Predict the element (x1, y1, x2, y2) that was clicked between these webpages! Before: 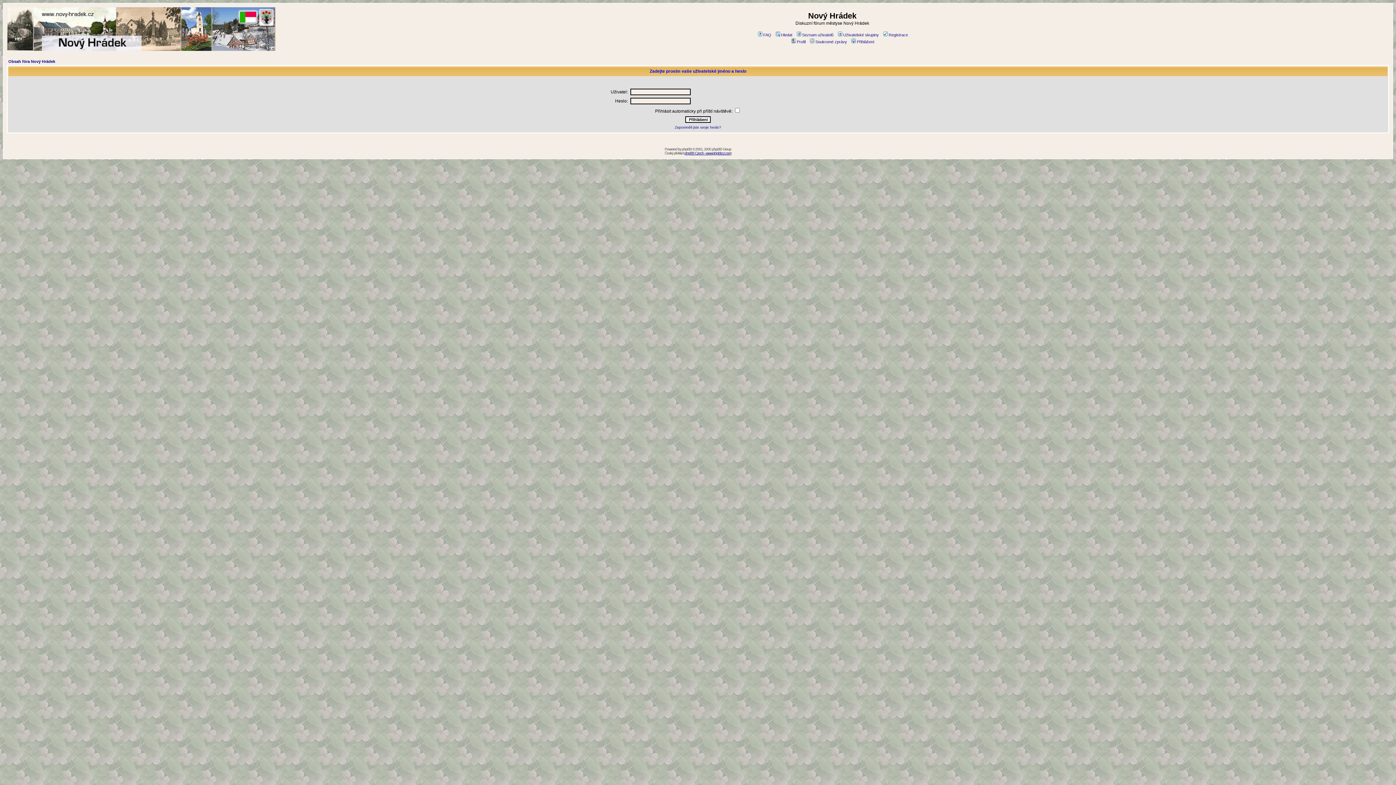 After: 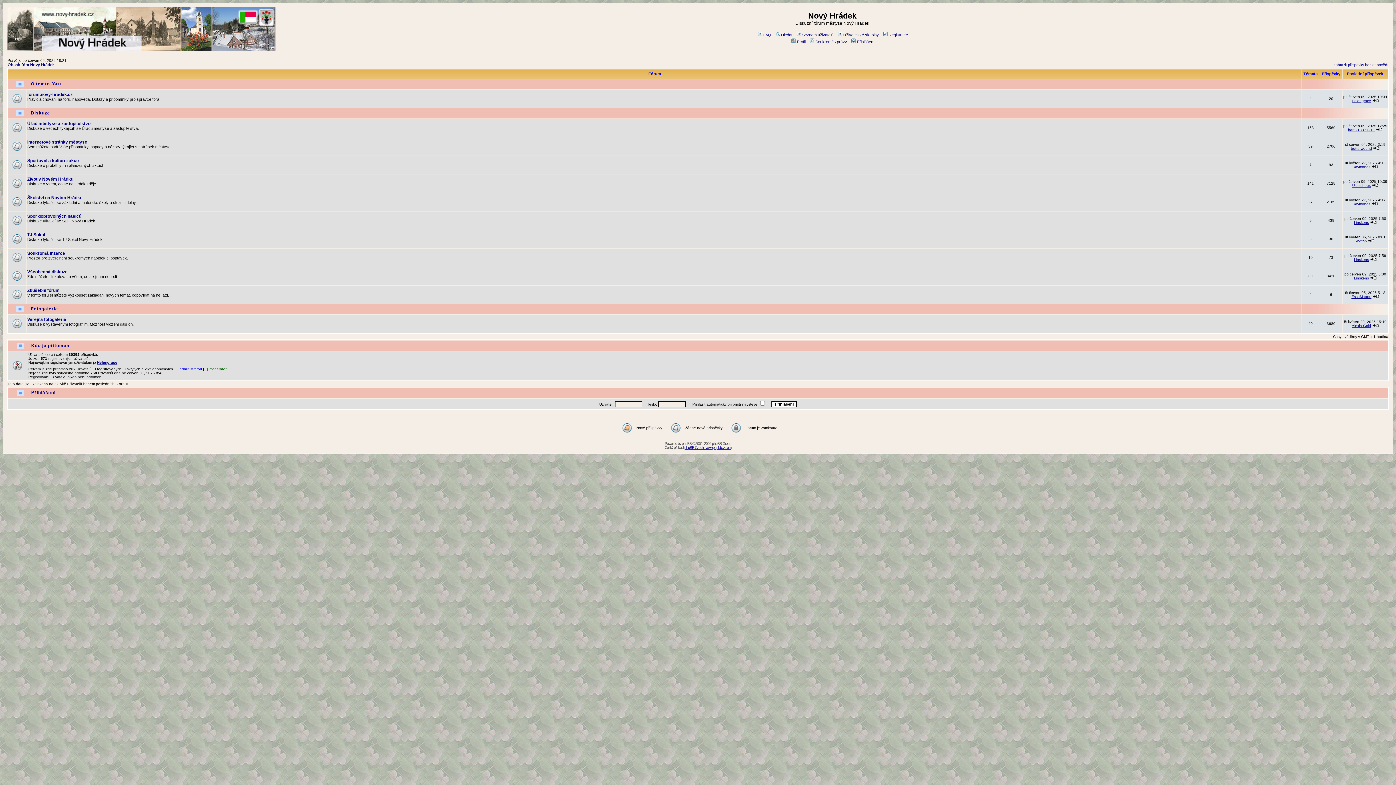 Action: label: Obsah fóra Nový Hrádek bbox: (8, 59, 55, 63)